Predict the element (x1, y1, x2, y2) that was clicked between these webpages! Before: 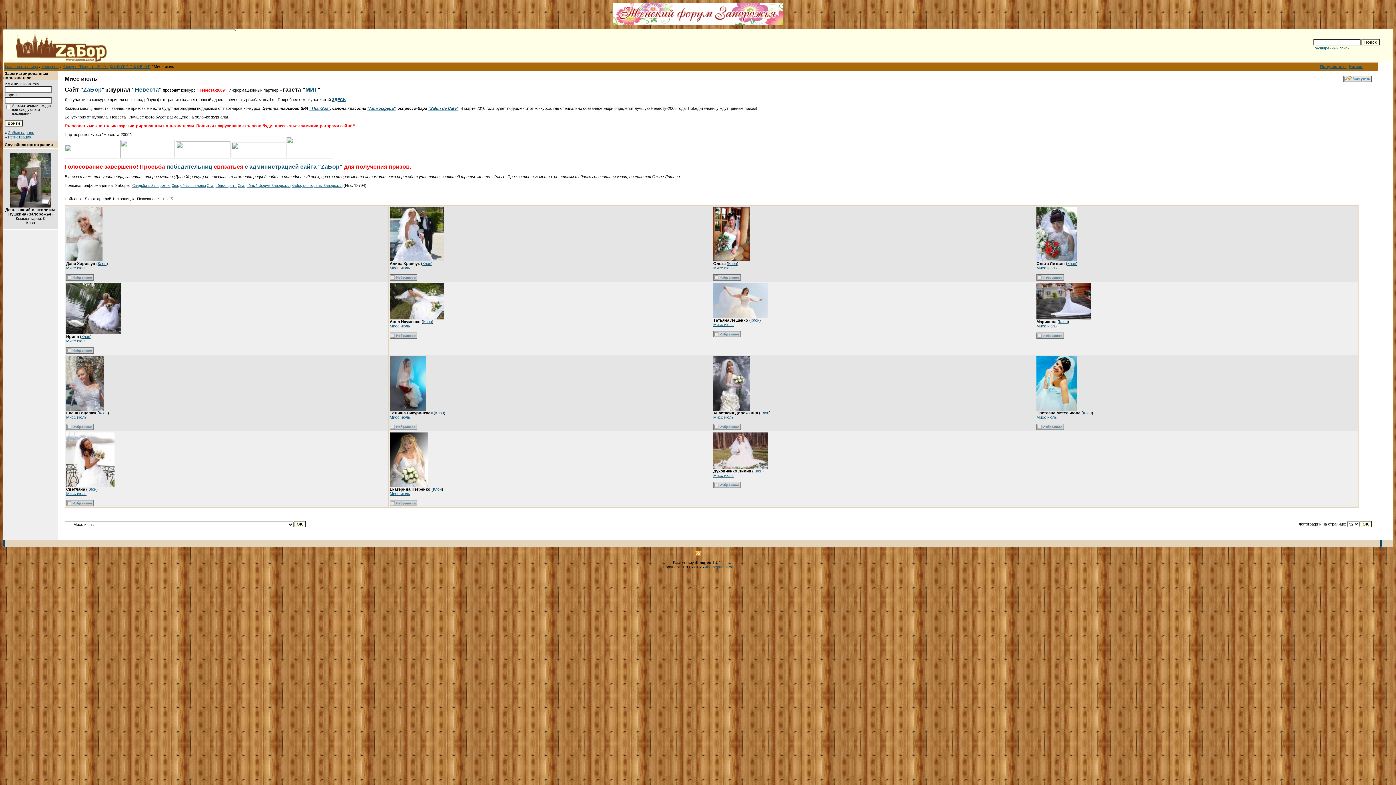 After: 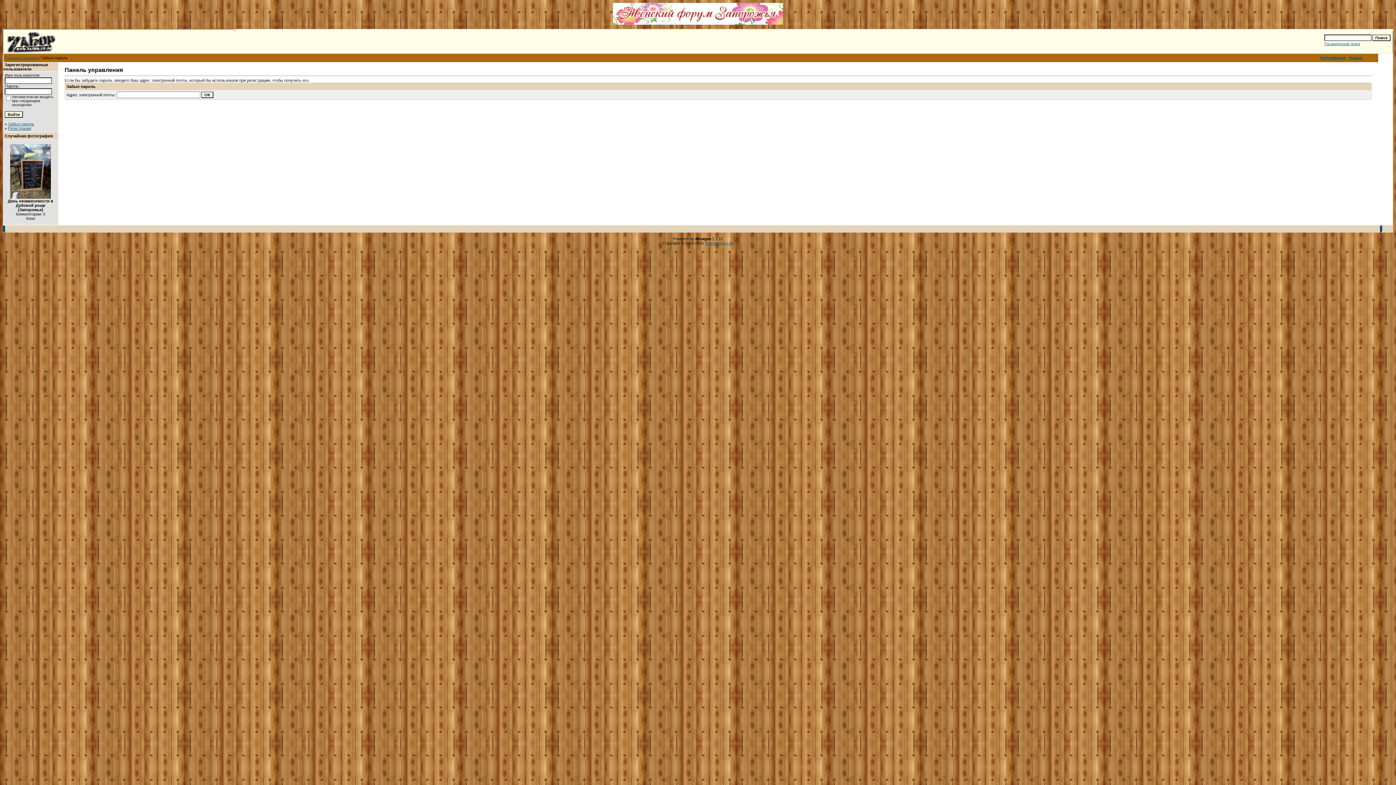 Action: bbox: (8, 130, 34, 134) label: Забыл пароль